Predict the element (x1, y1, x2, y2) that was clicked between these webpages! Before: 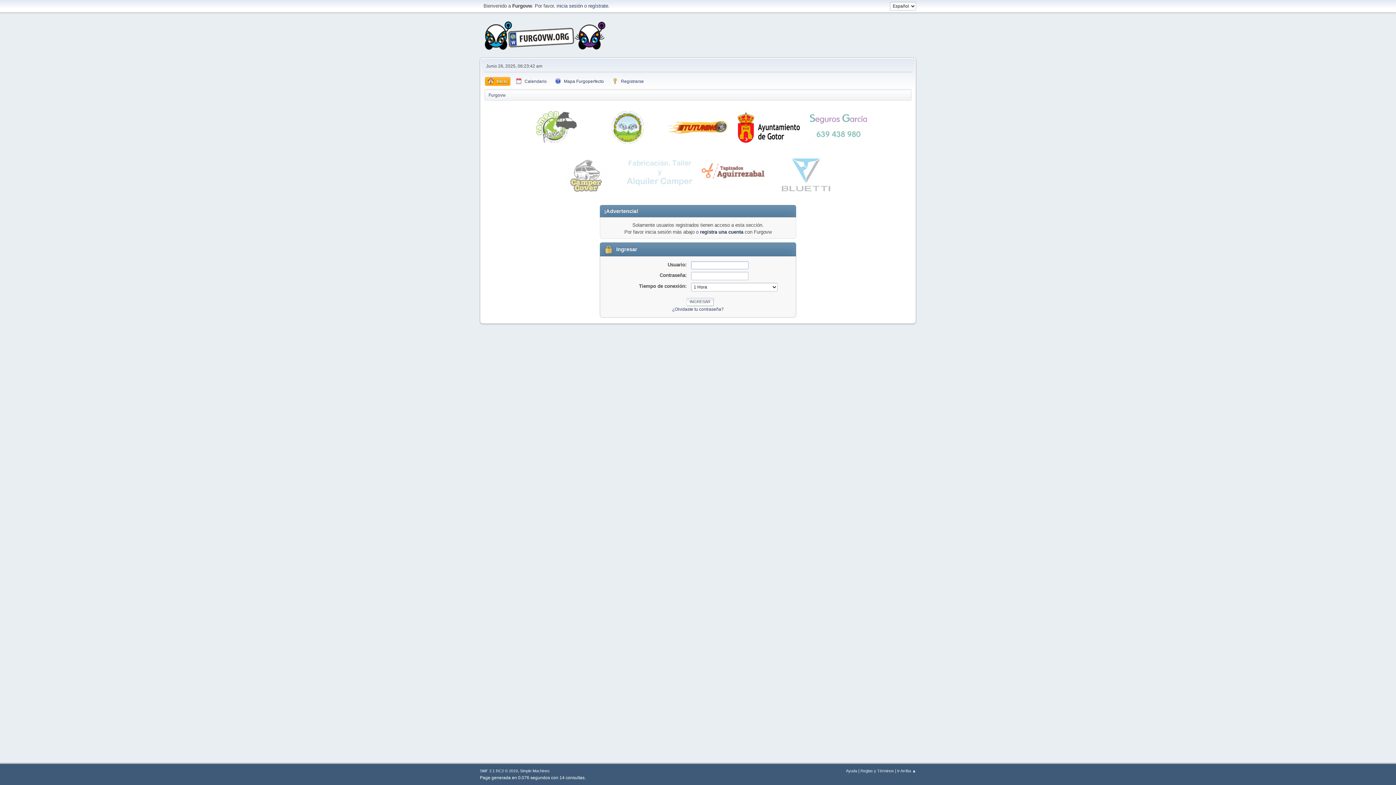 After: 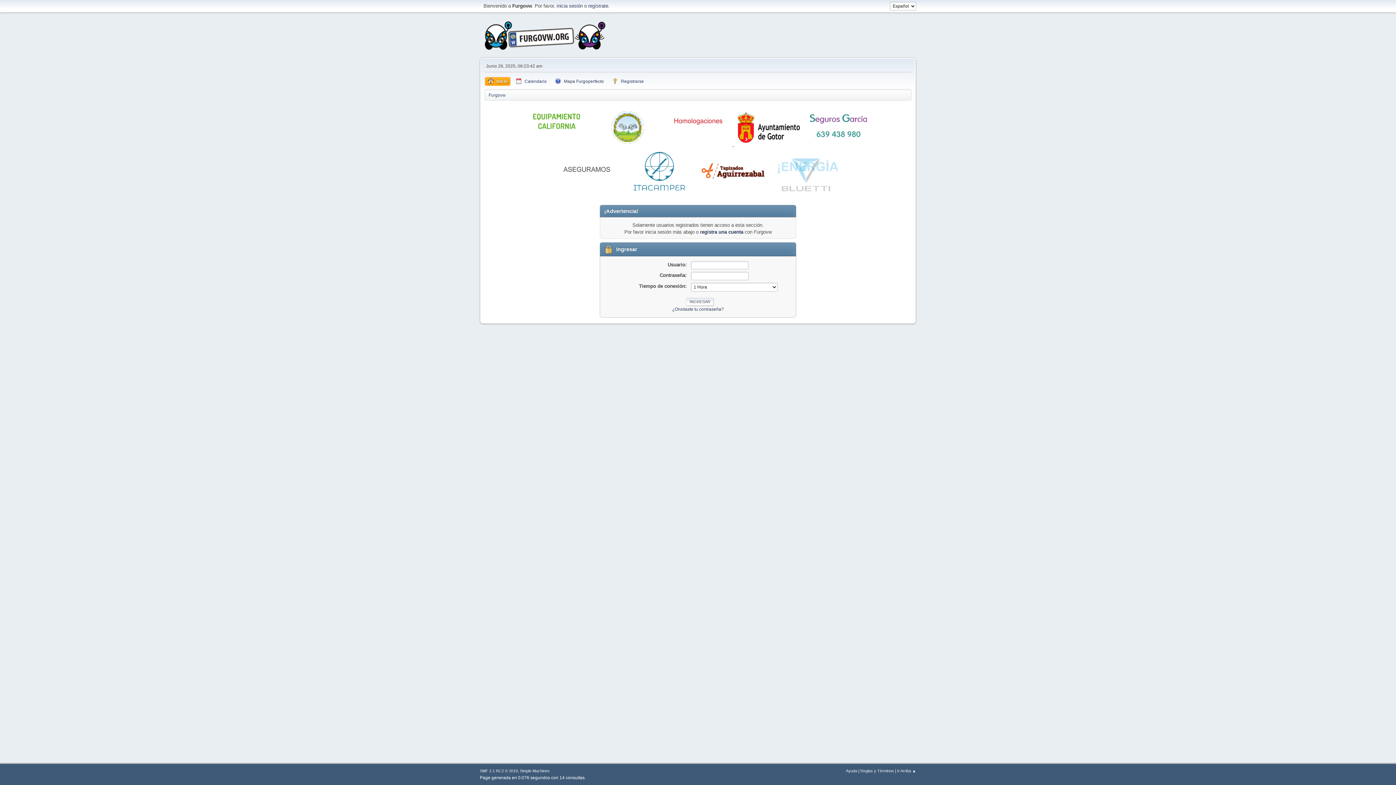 Action: bbox: (663, 141, 734, 147) label:  